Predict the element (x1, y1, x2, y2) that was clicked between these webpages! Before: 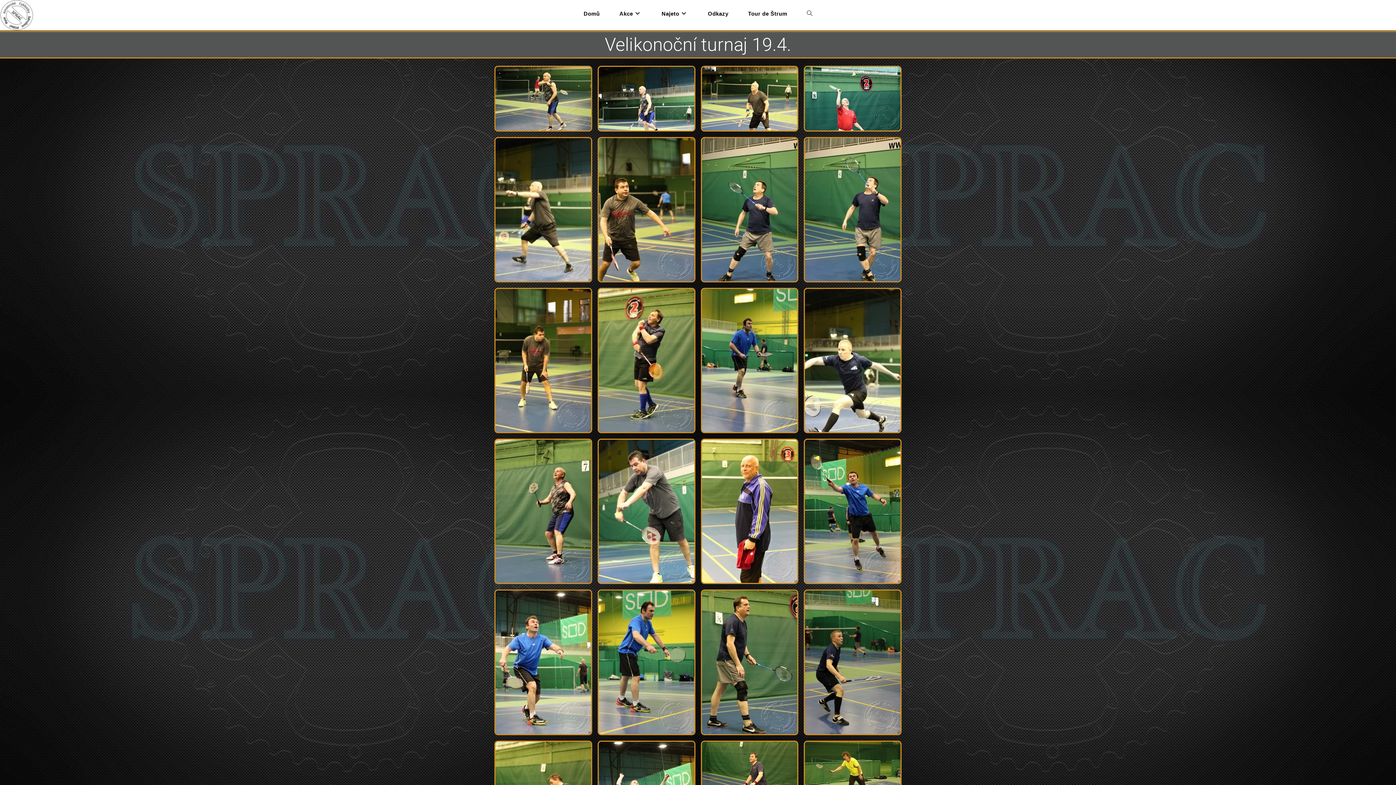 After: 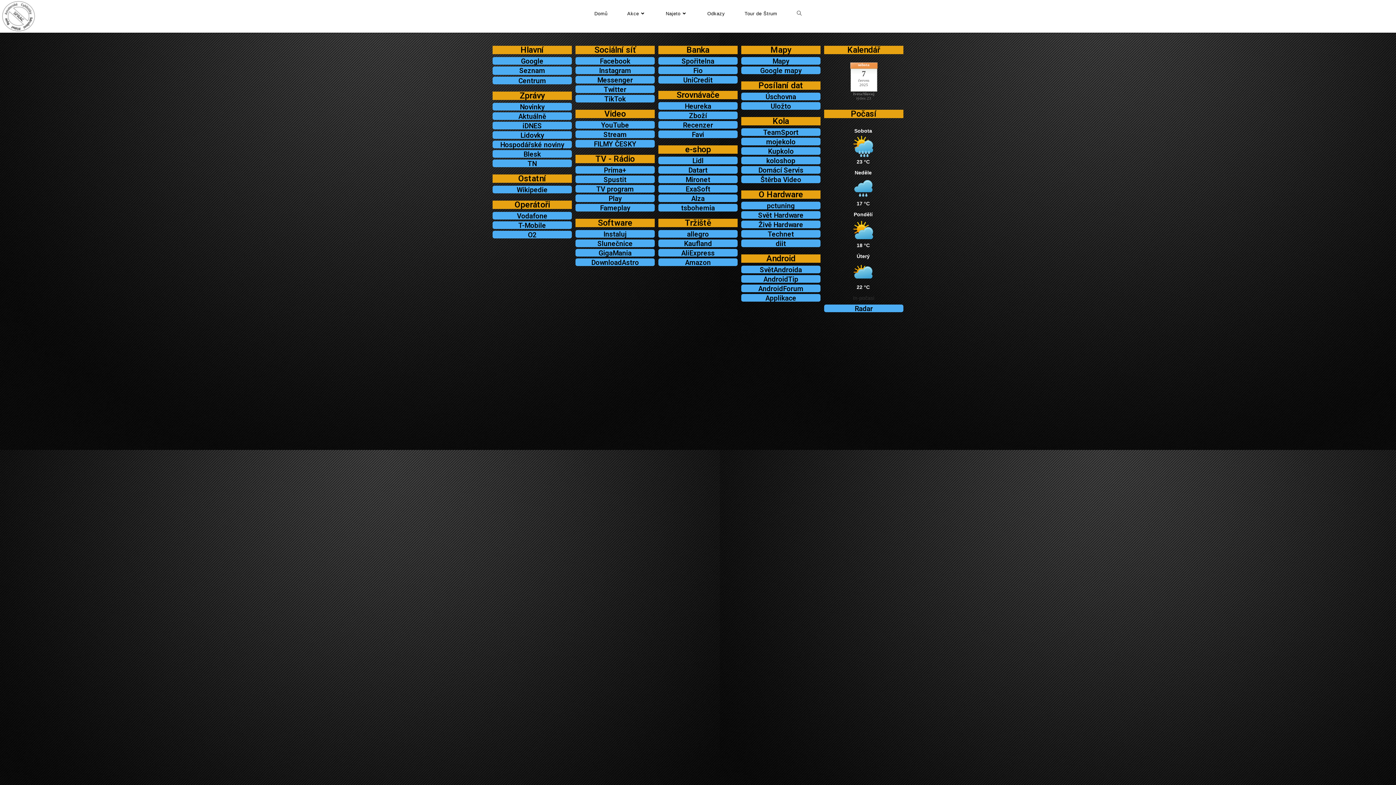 Action: label: Odkazy bbox: (698, 0, 738, 27)